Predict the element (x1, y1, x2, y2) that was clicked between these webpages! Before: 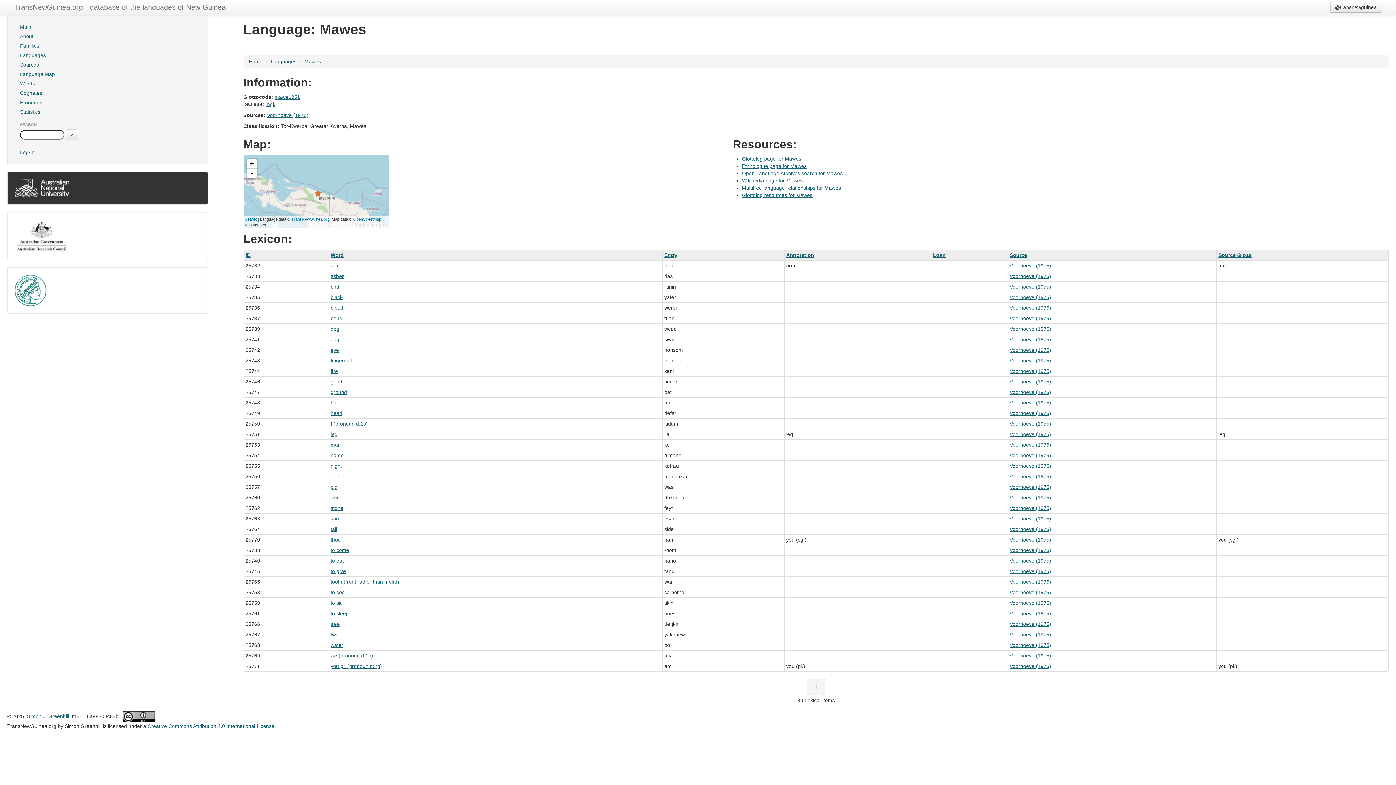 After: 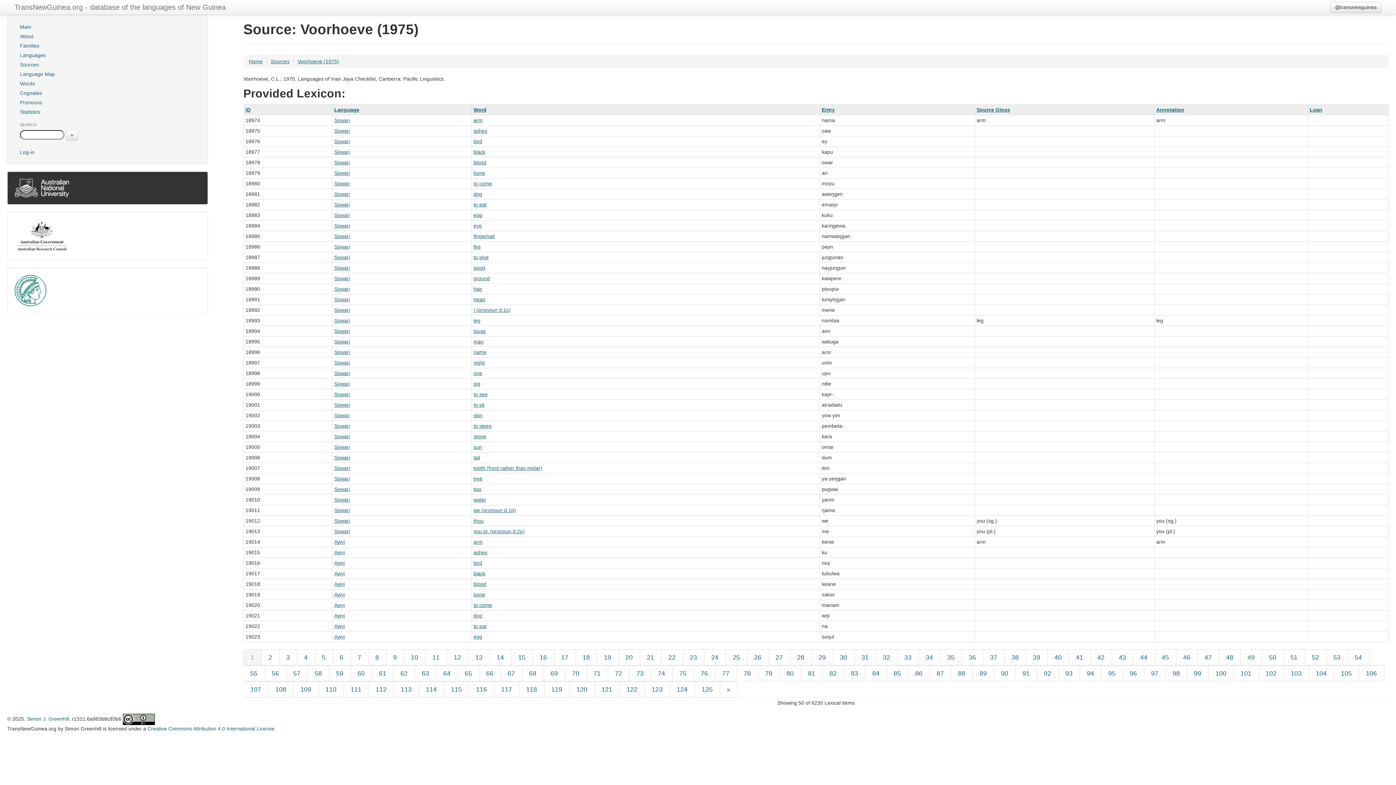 Action: bbox: (1010, 589, 1051, 595) label: Voorhoeve (1975)